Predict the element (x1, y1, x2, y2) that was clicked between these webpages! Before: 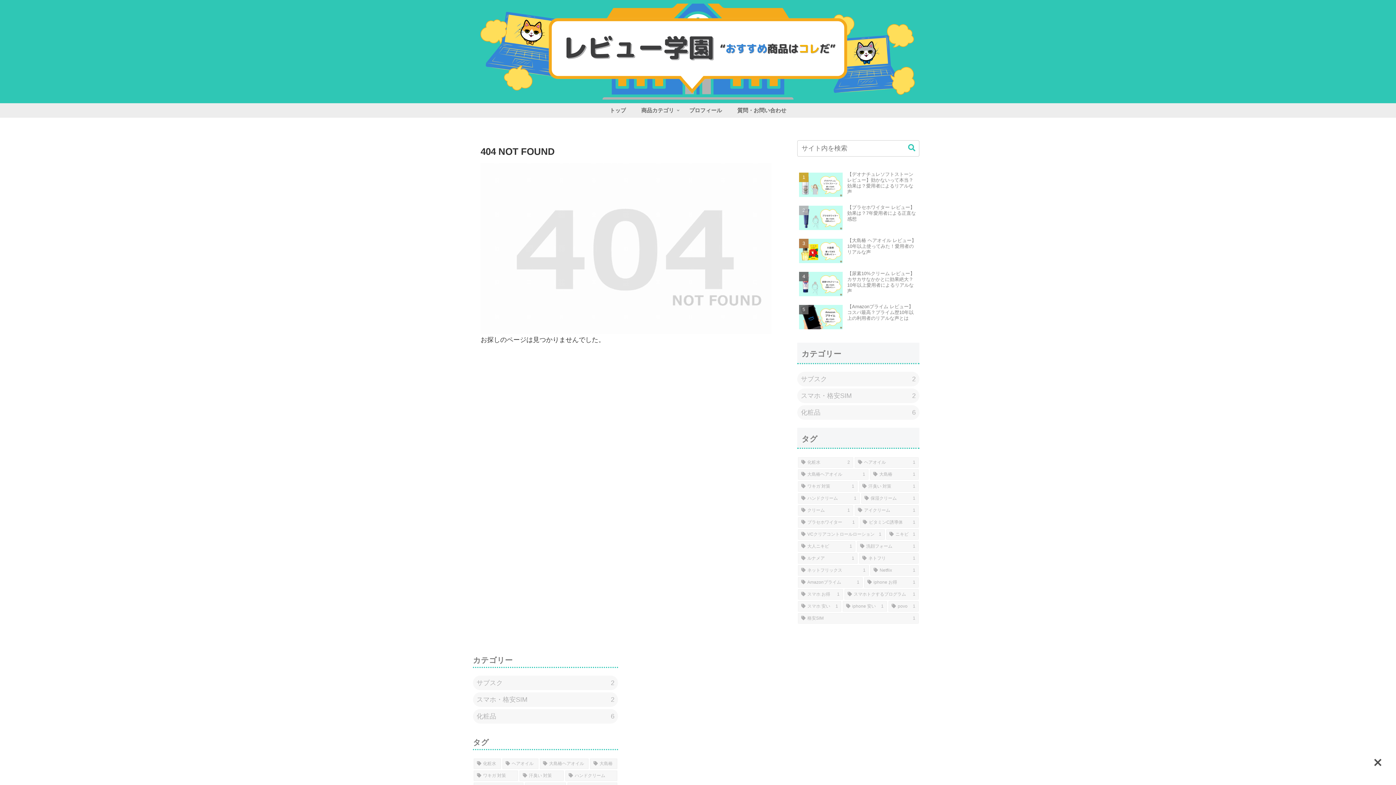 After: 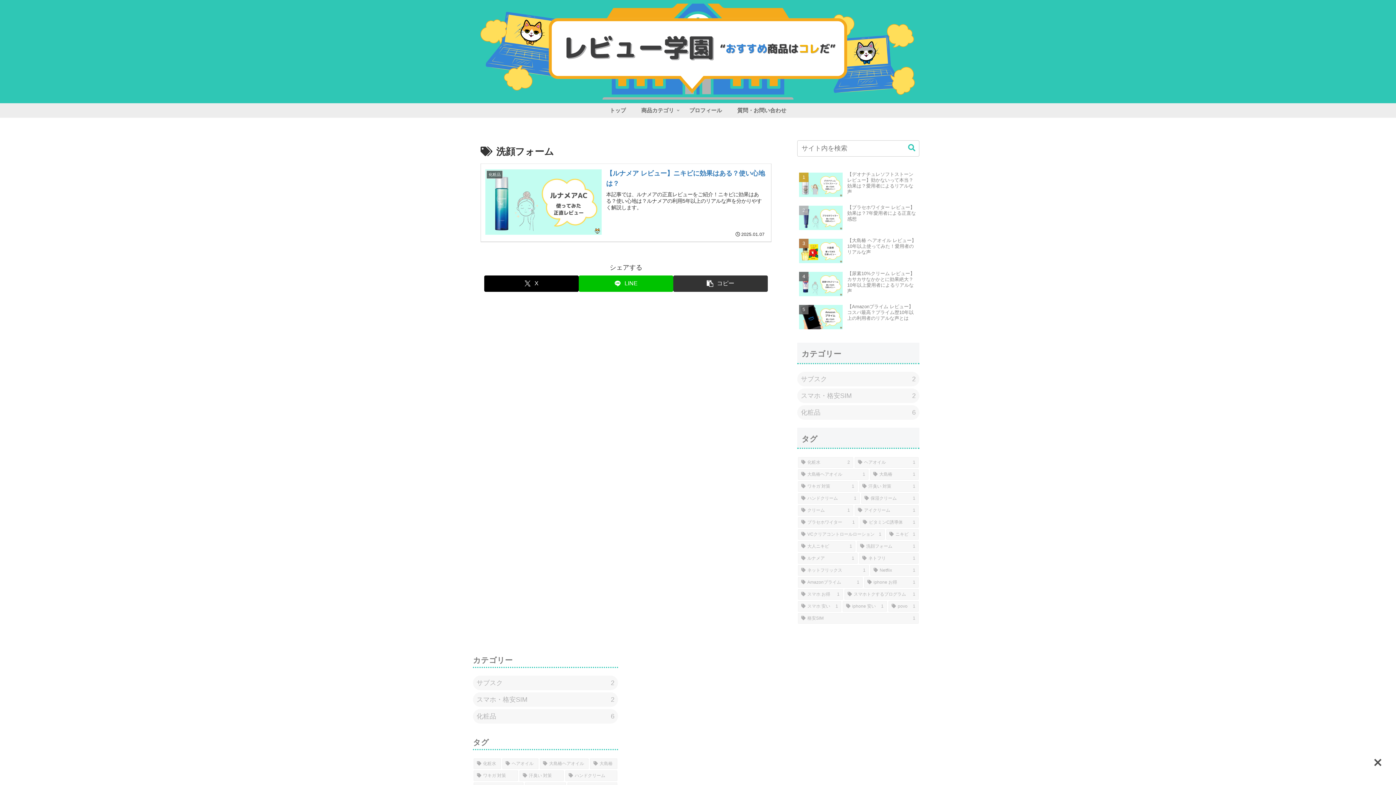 Action: bbox: (857, 541, 918, 551) label: 洗顔フォーム (1個の項目)